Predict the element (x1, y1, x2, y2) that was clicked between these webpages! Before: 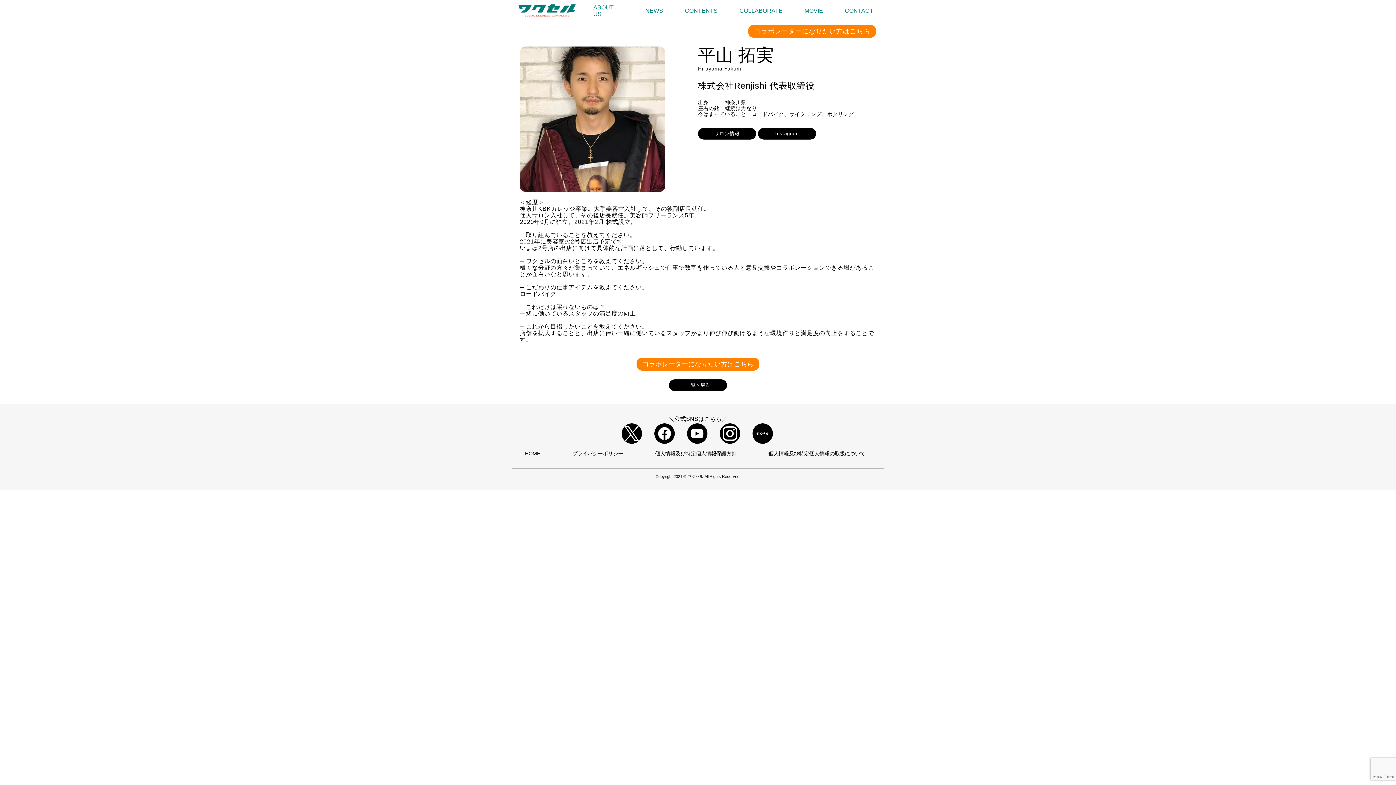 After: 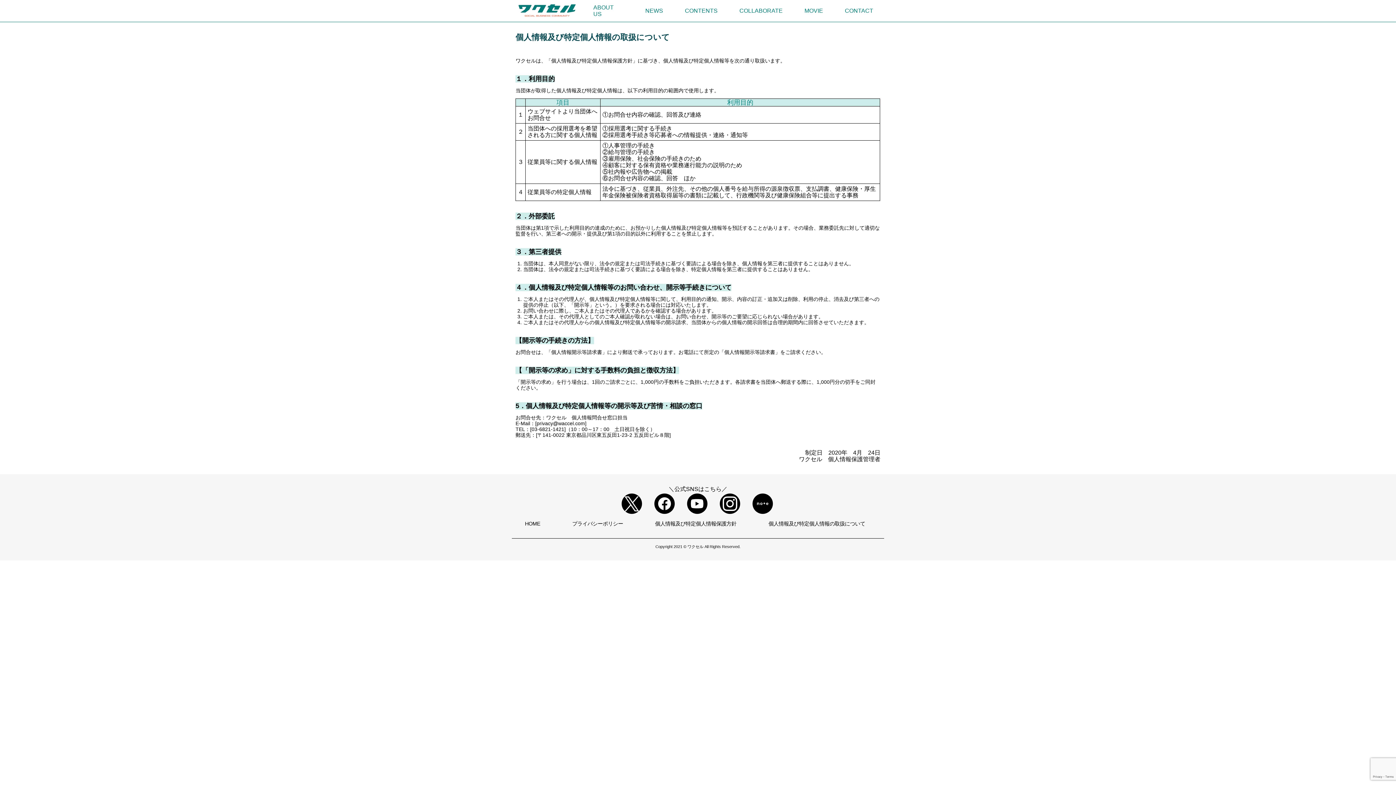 Action: label: 個人情報及び特定個人情報の取扱について bbox: (768, 451, 865, 456)